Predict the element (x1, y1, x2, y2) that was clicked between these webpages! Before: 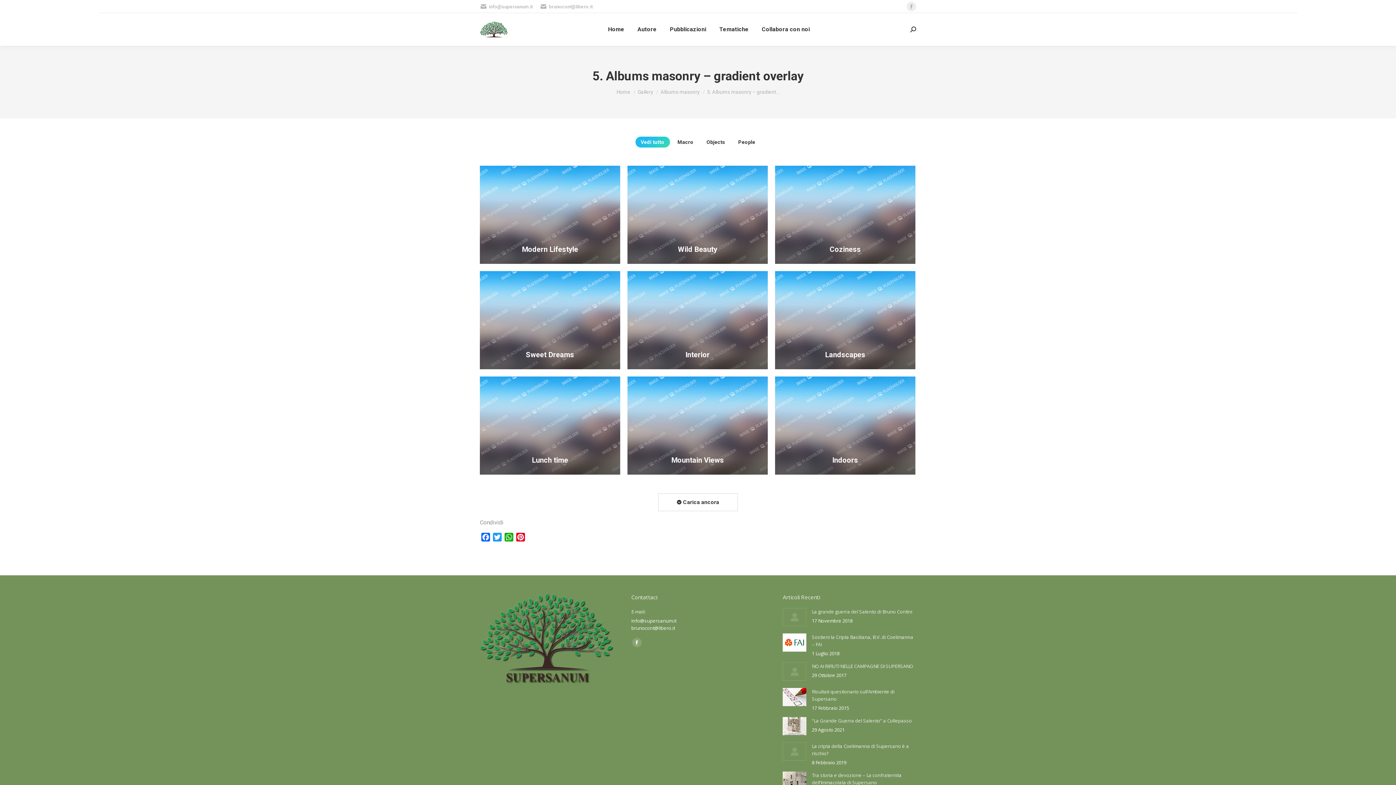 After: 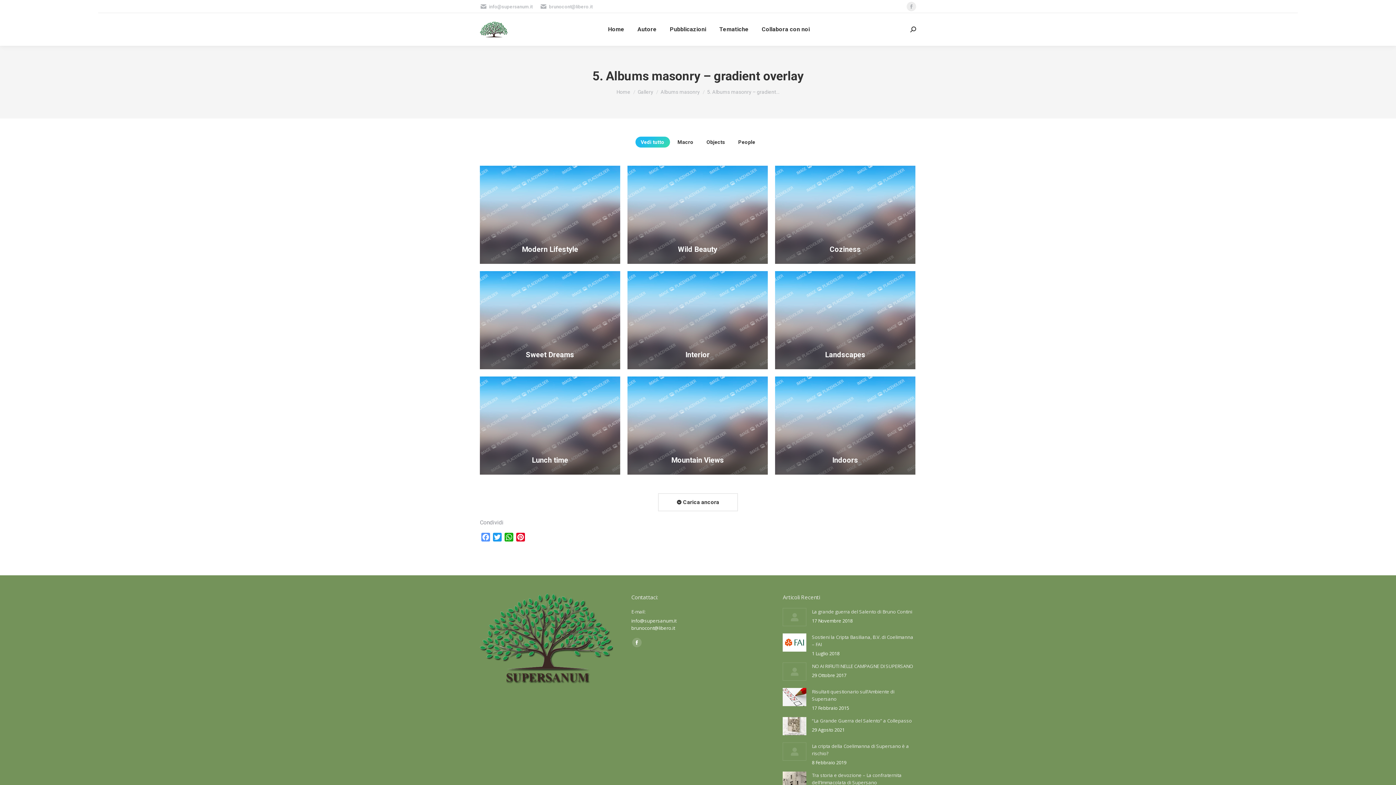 Action: bbox: (480, 532, 491, 544) label: Facebook